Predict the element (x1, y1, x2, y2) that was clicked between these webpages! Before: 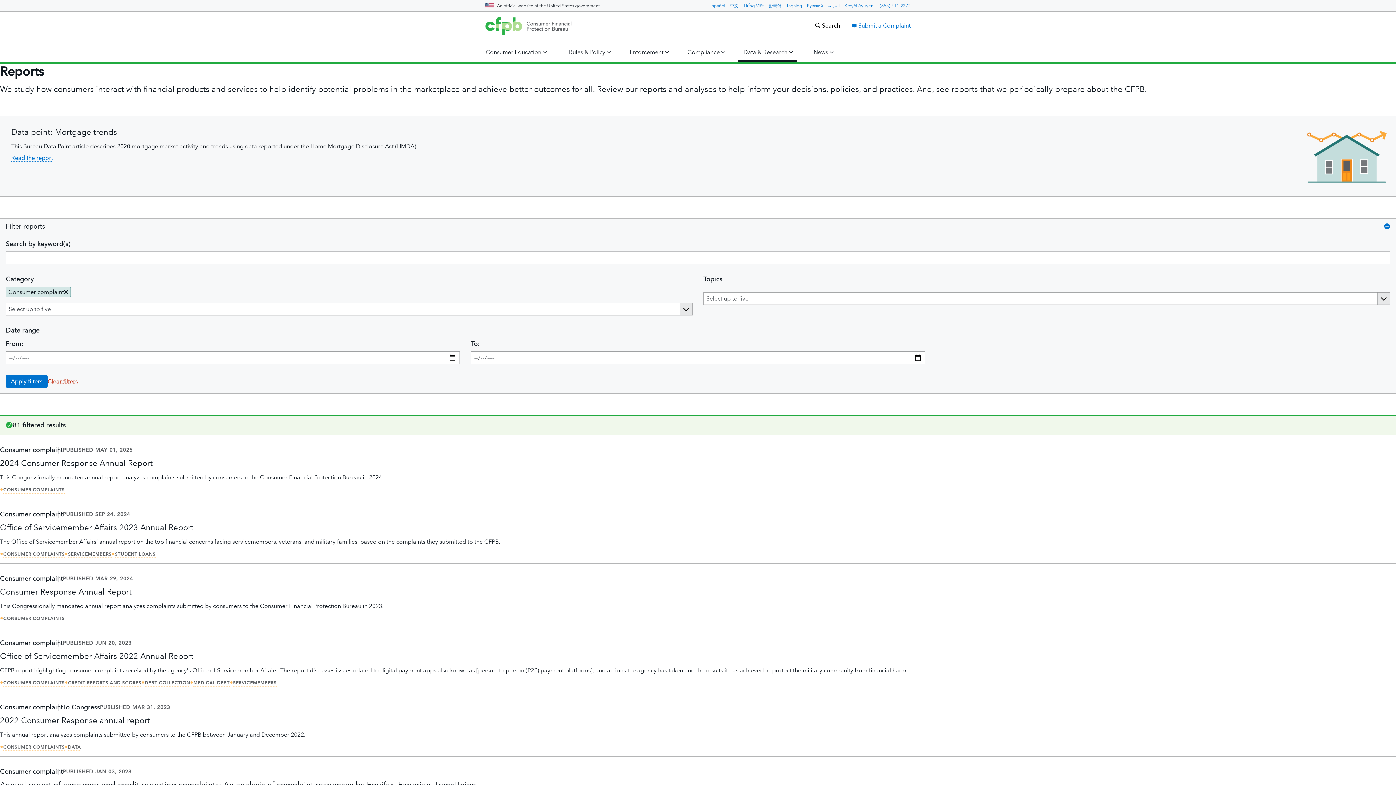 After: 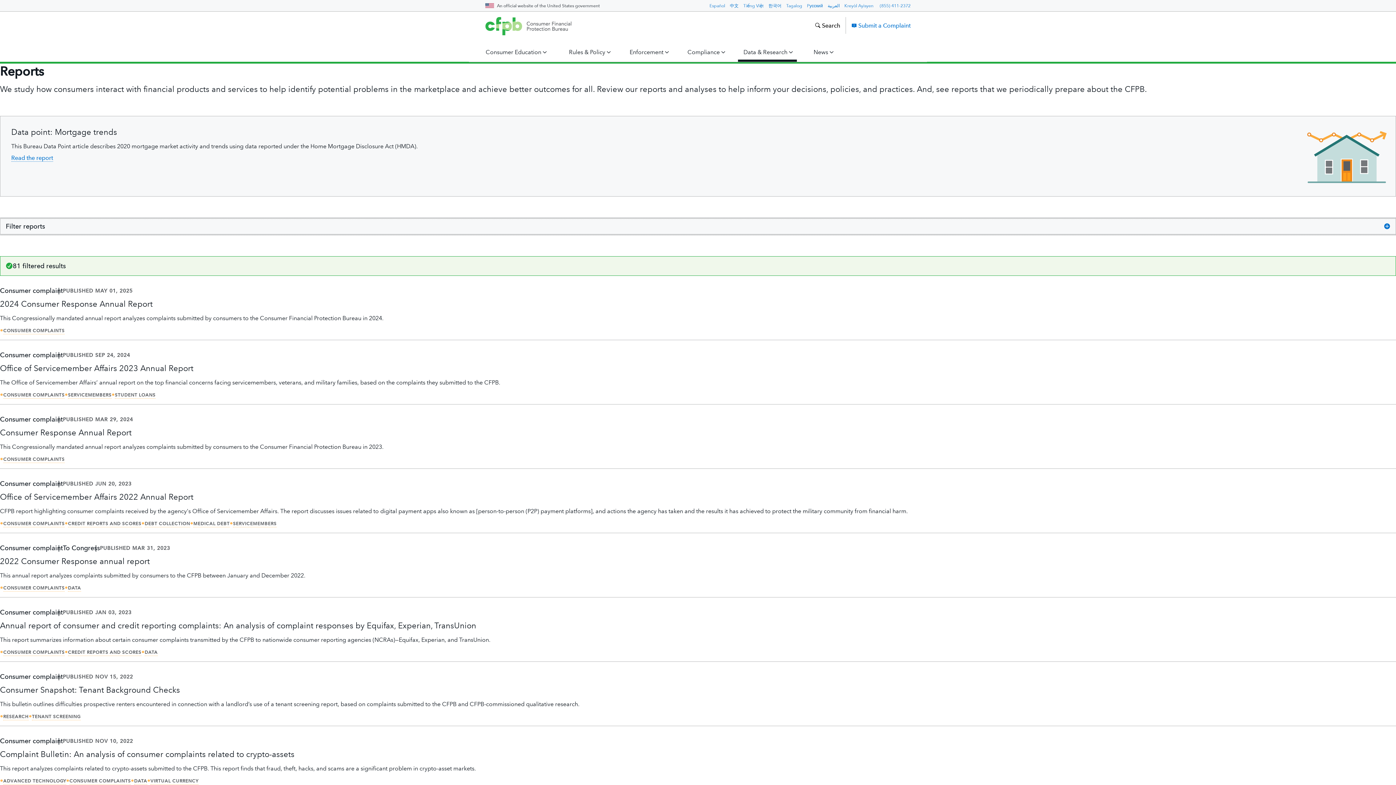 Action: label: Filter reports bbox: (0, 218, 1396, 234)